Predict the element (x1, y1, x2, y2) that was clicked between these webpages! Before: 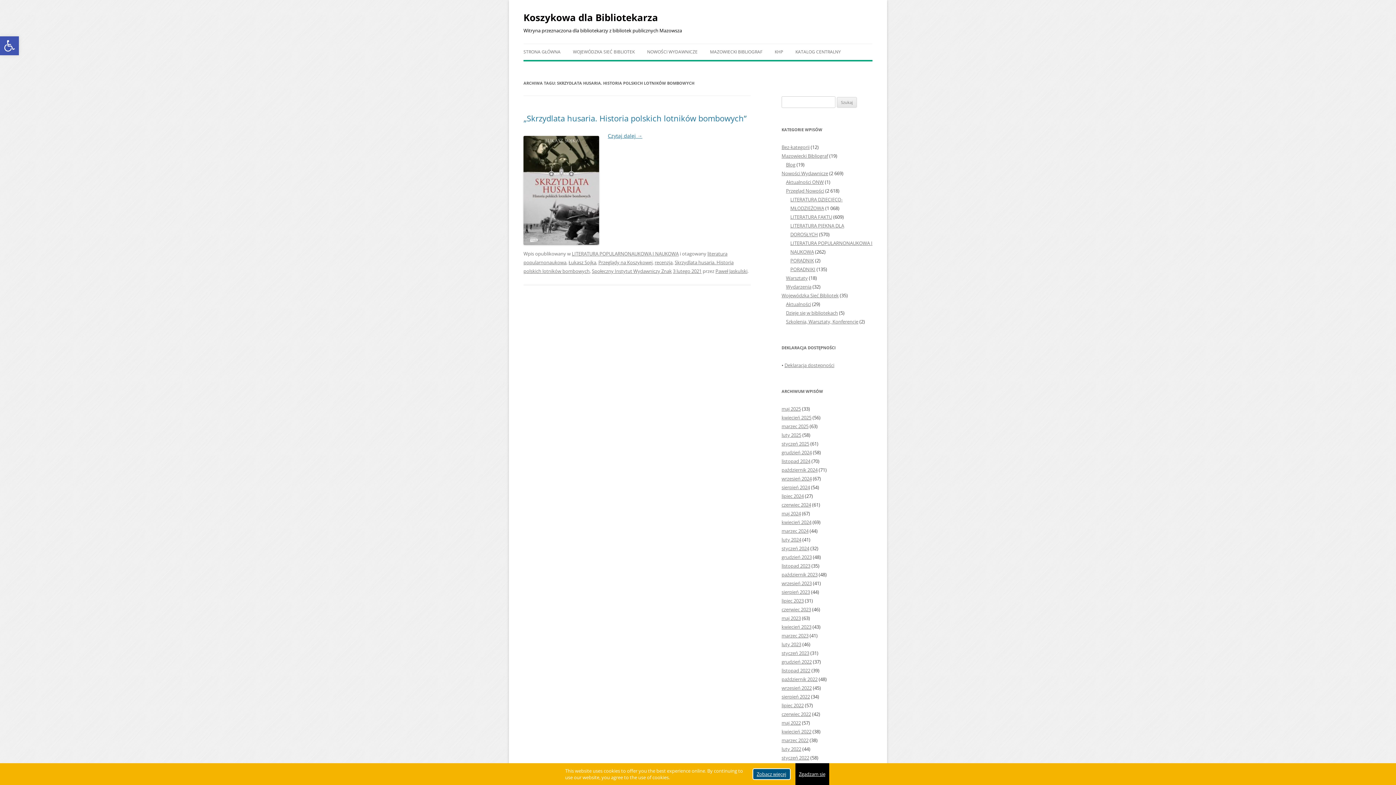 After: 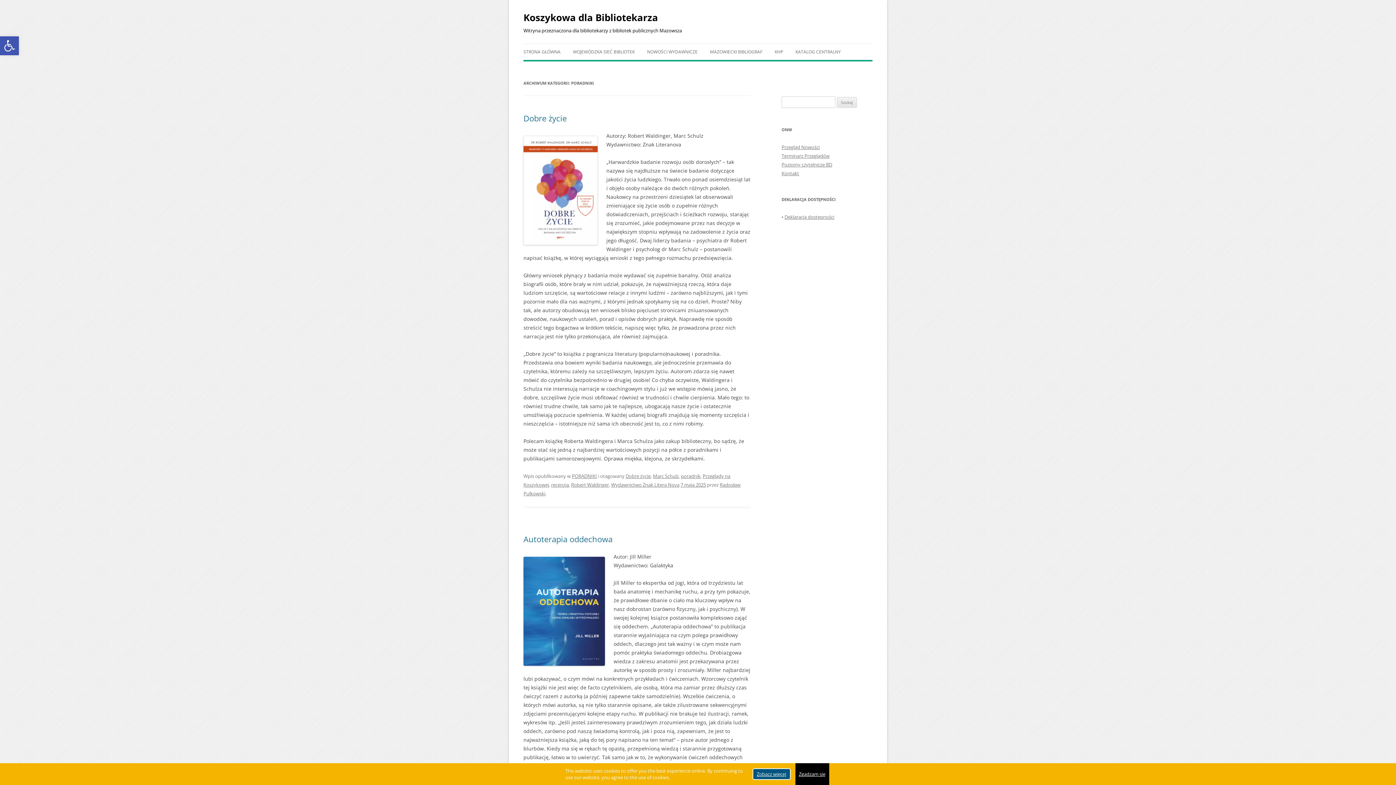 Action: bbox: (790, 266, 815, 272) label: PORADNIKI